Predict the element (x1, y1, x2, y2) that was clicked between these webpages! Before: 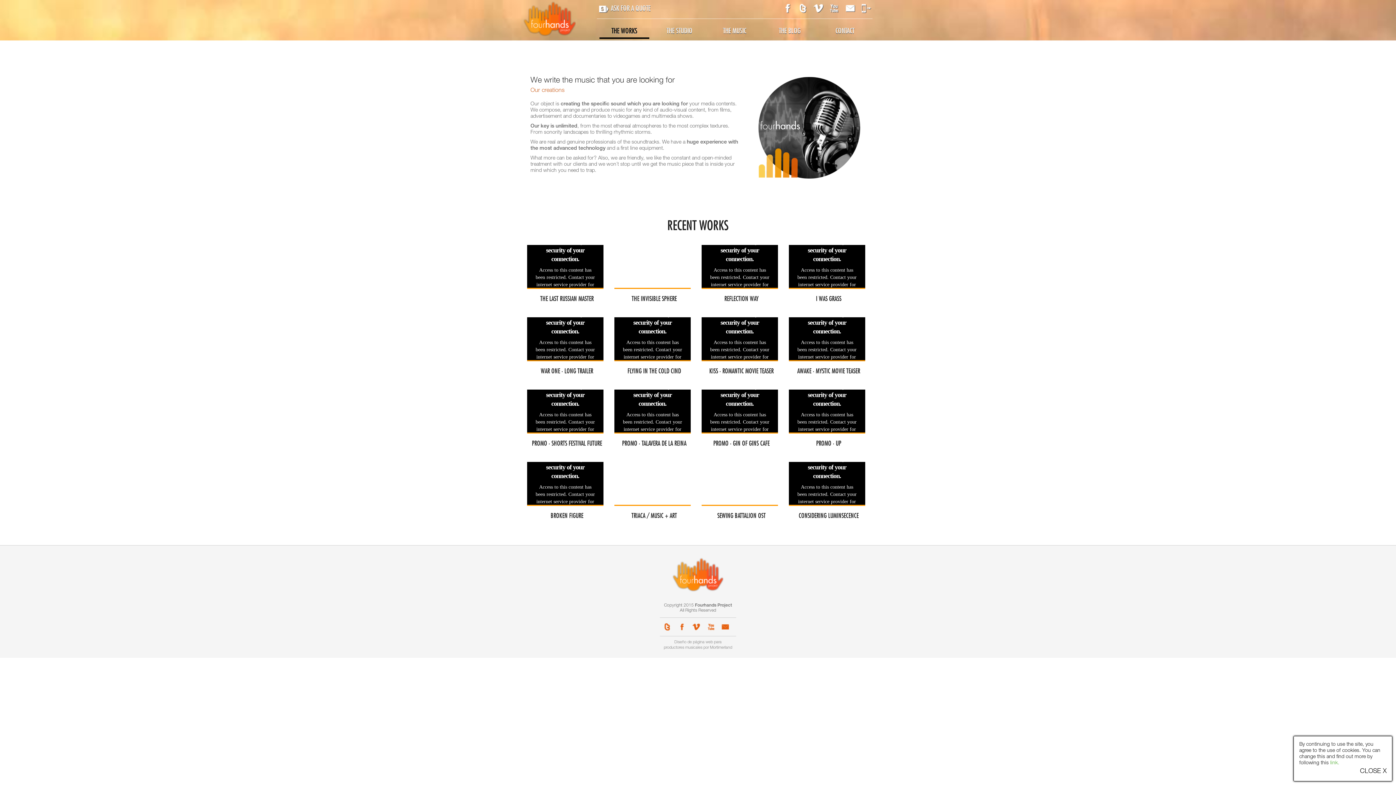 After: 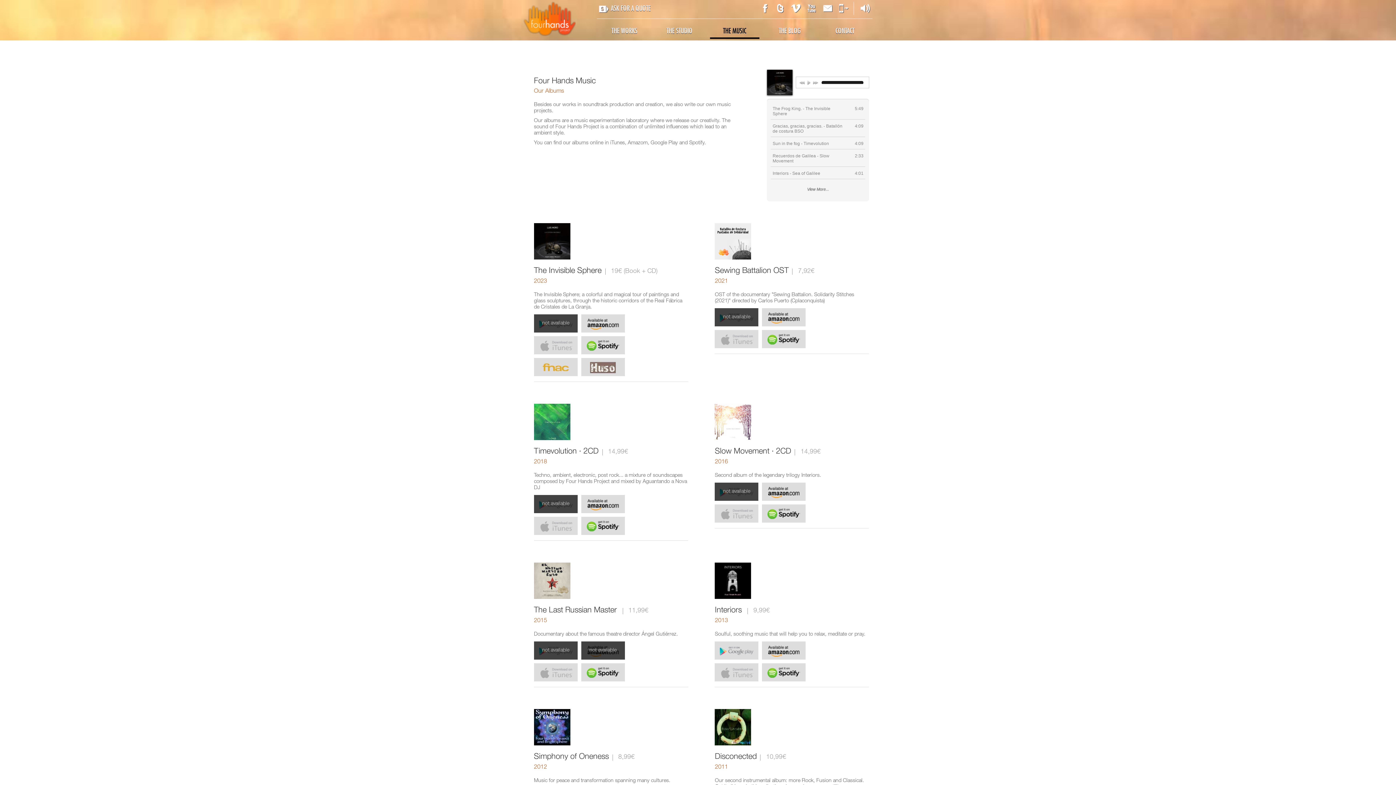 Action: label: THE MUSIC bbox: (710, 25, 759, 40)